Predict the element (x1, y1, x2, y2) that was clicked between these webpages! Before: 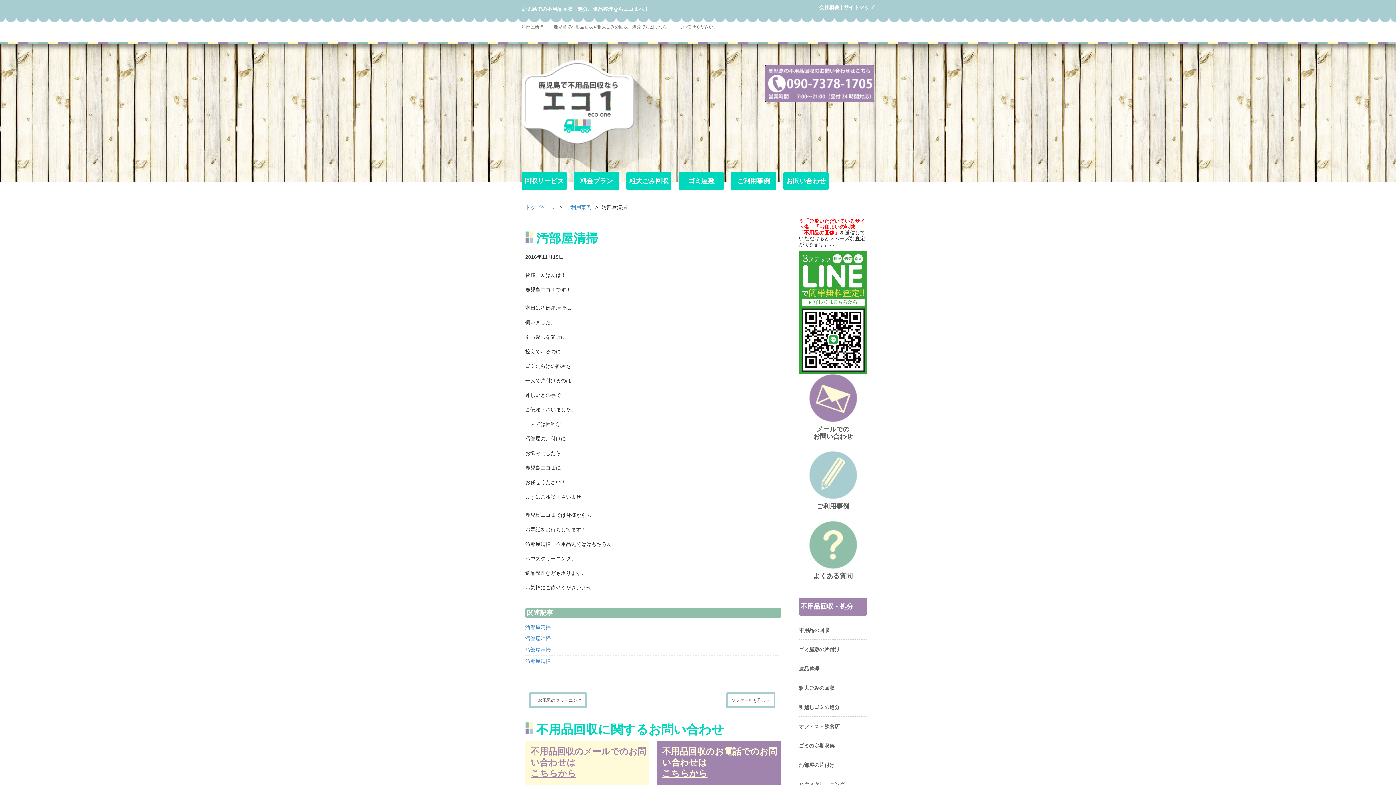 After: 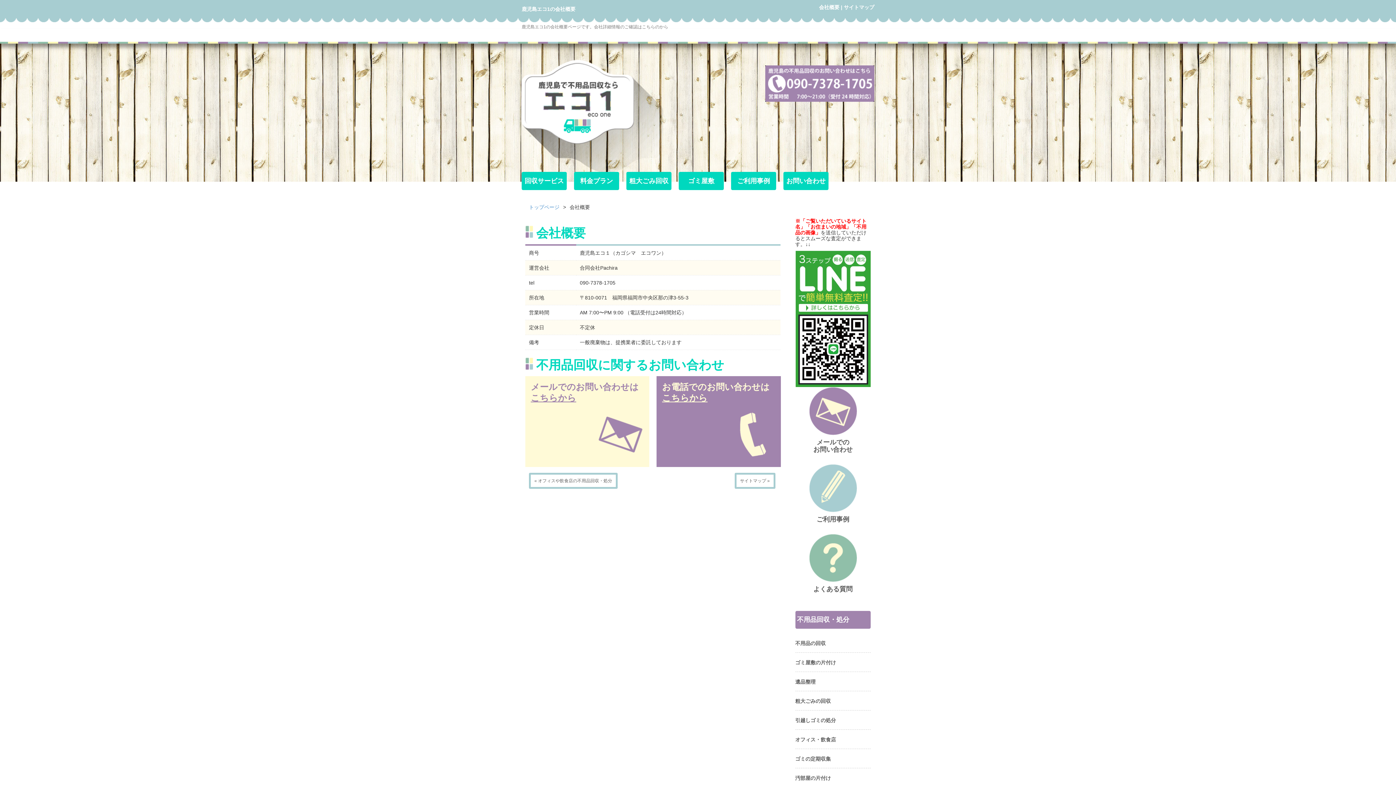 Action: bbox: (819, 4, 839, 10) label: 会社概要